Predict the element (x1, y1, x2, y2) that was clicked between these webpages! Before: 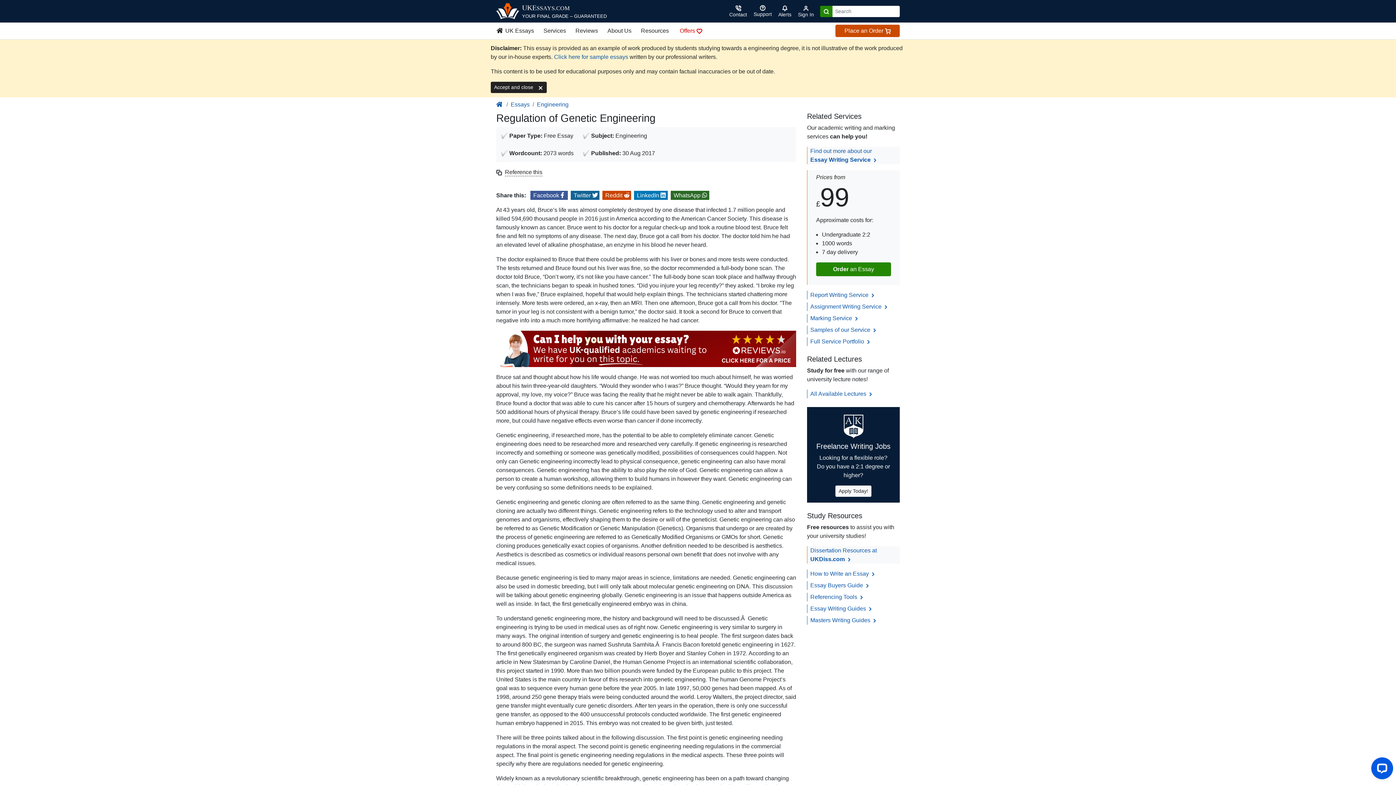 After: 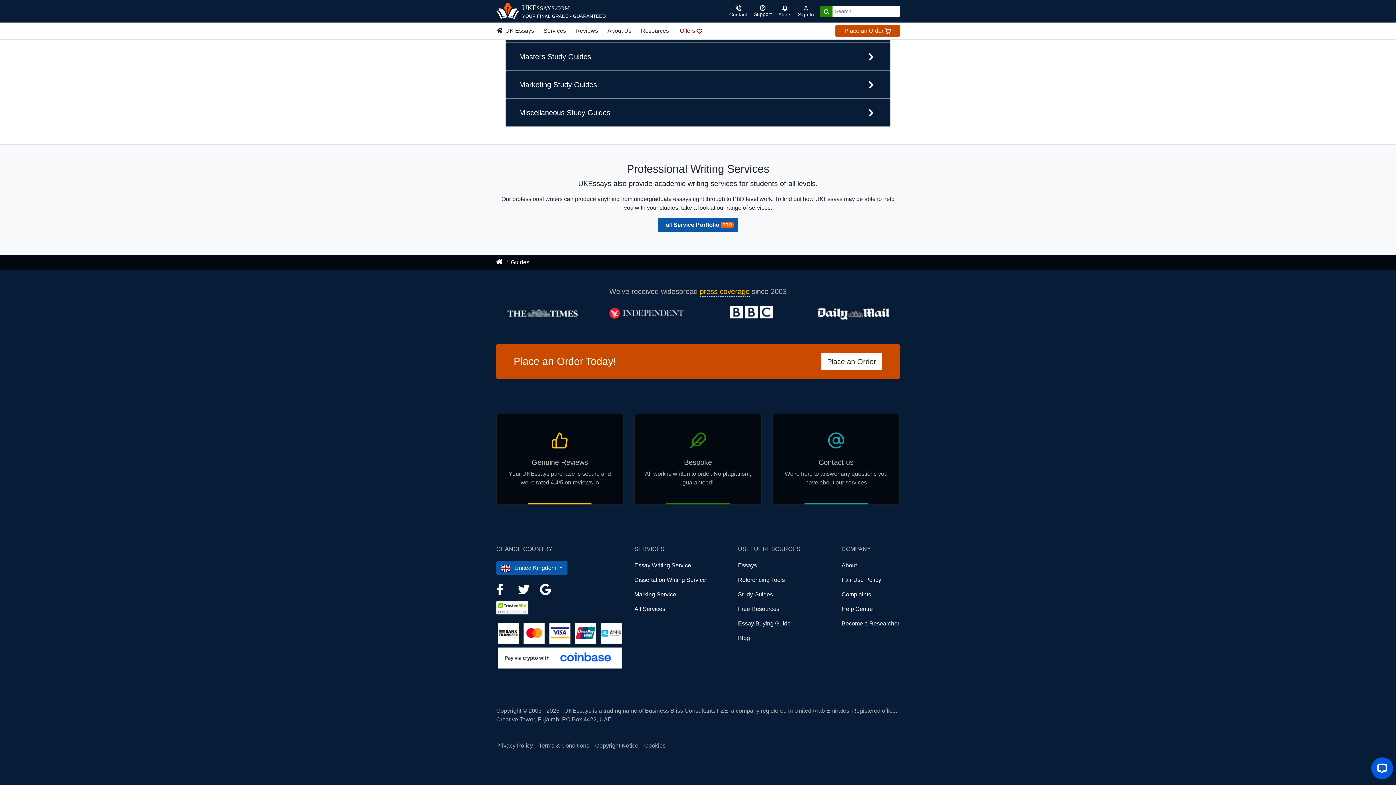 Action: bbox: (810, 617, 877, 623) label: Masters Writing Guides 